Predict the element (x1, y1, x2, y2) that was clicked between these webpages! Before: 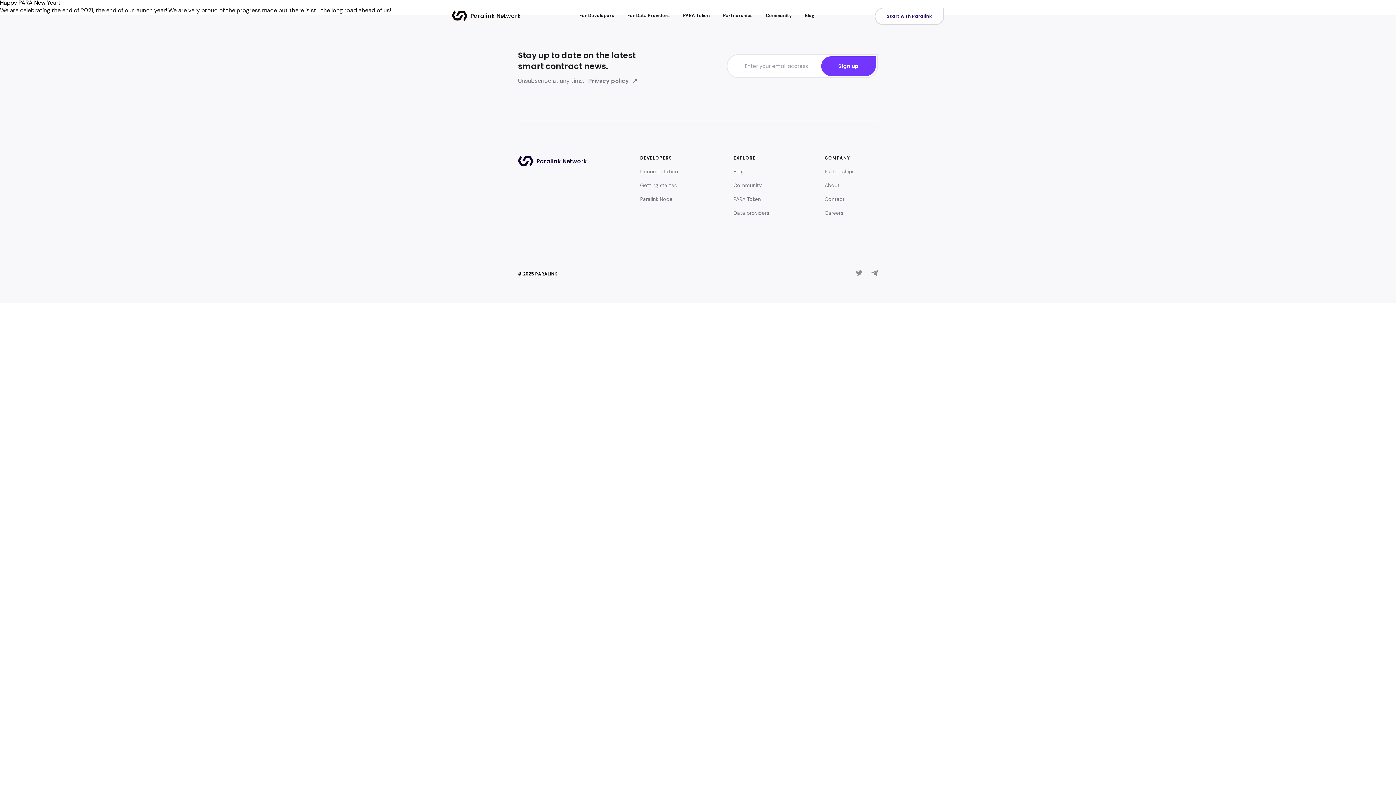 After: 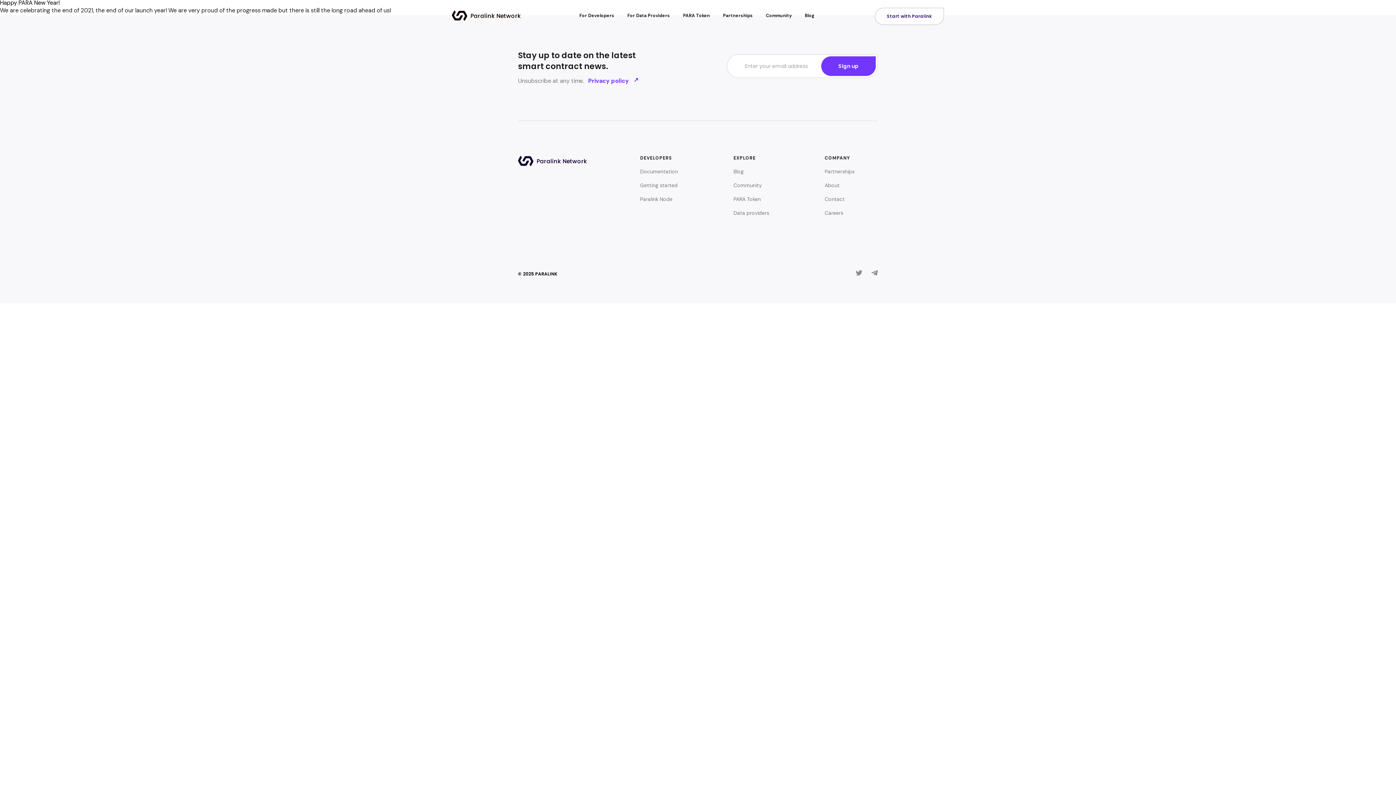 Action: bbox: (588, 78, 636, 84) label: Privacy policy